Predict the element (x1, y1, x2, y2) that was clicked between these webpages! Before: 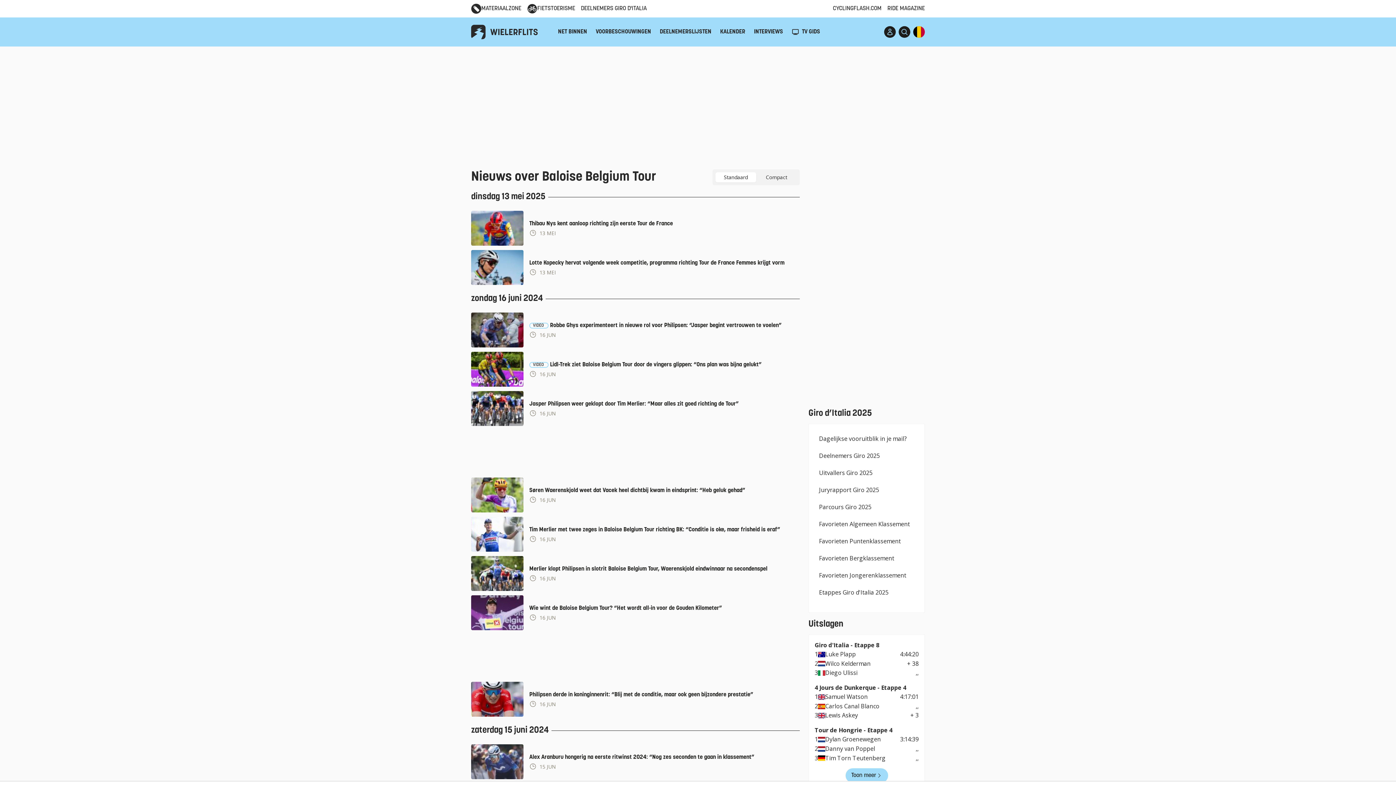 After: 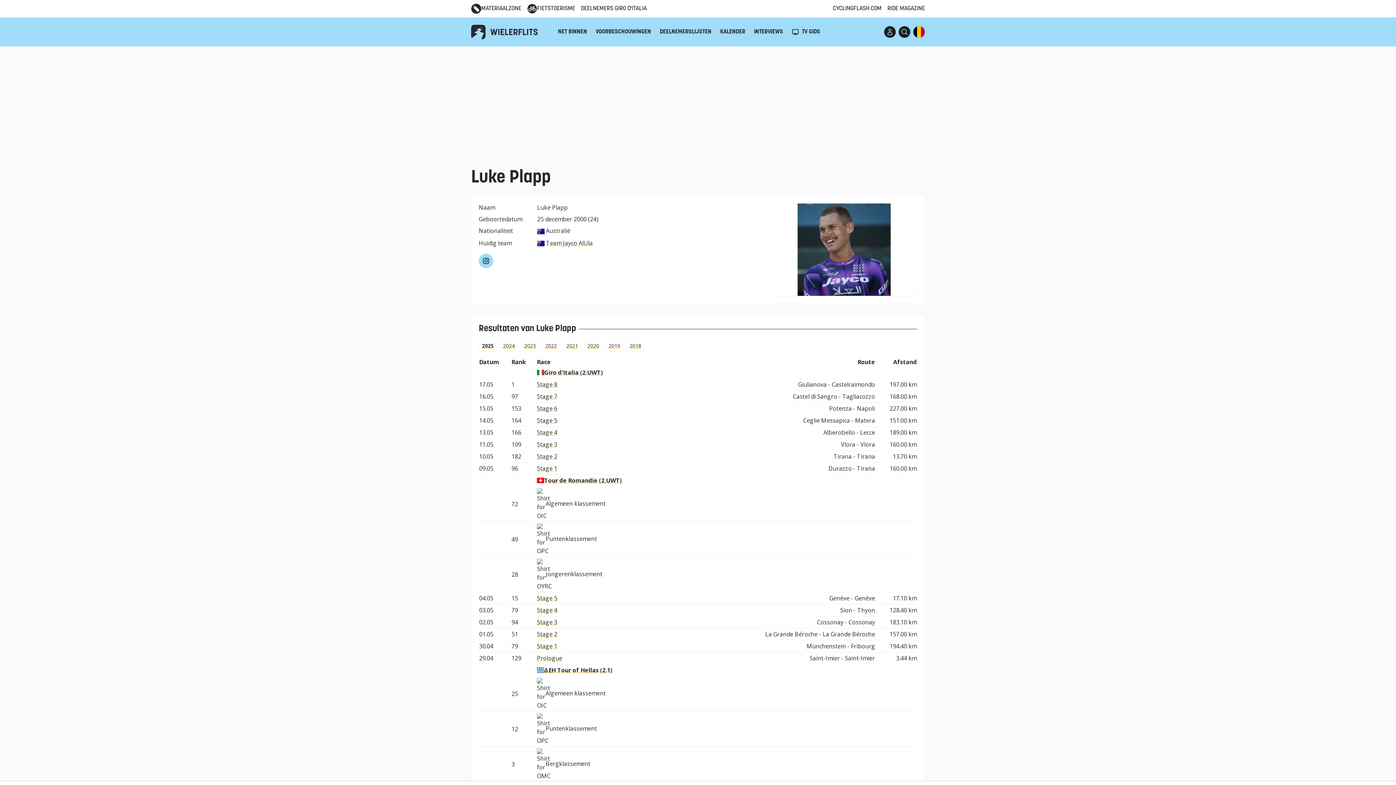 Action: bbox: (825, 650, 900, 658) label: Luke Plapp